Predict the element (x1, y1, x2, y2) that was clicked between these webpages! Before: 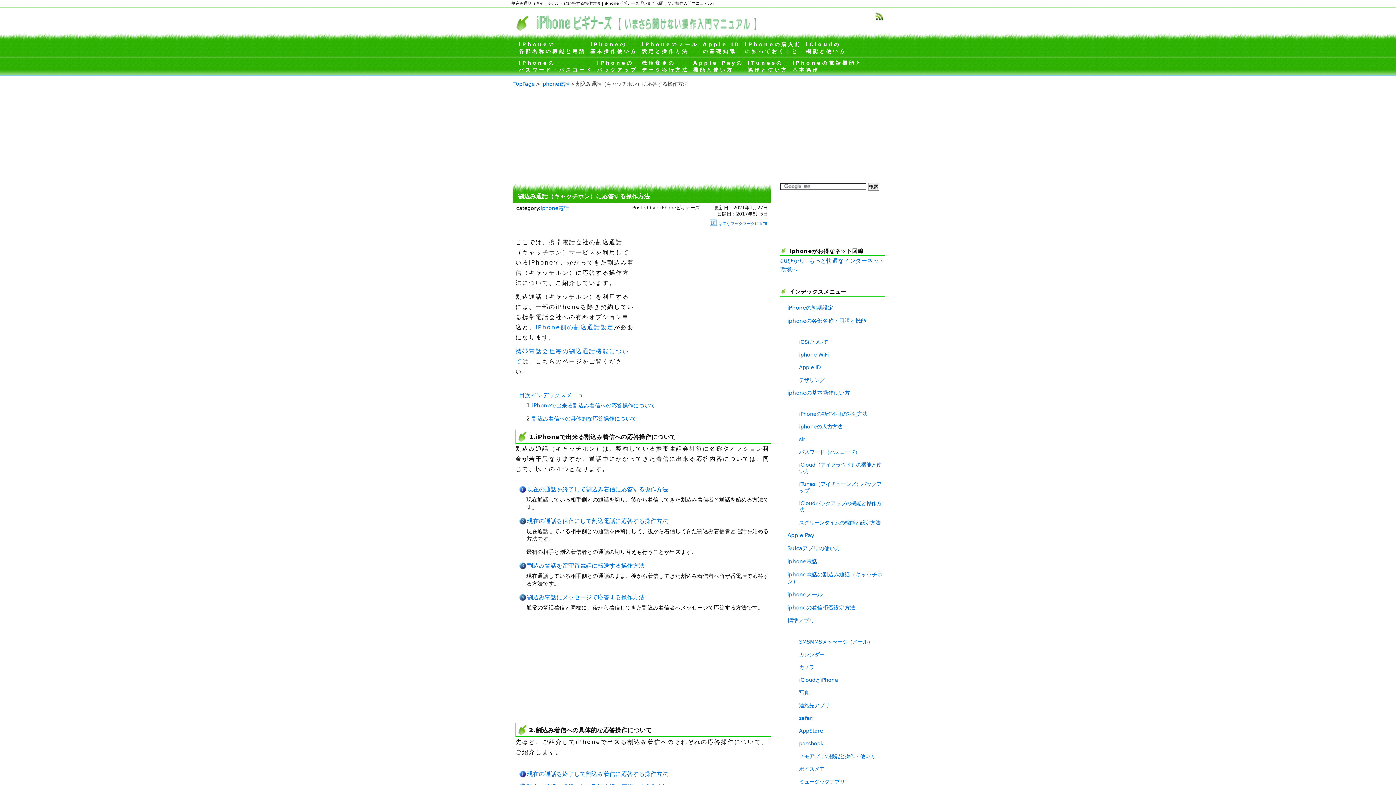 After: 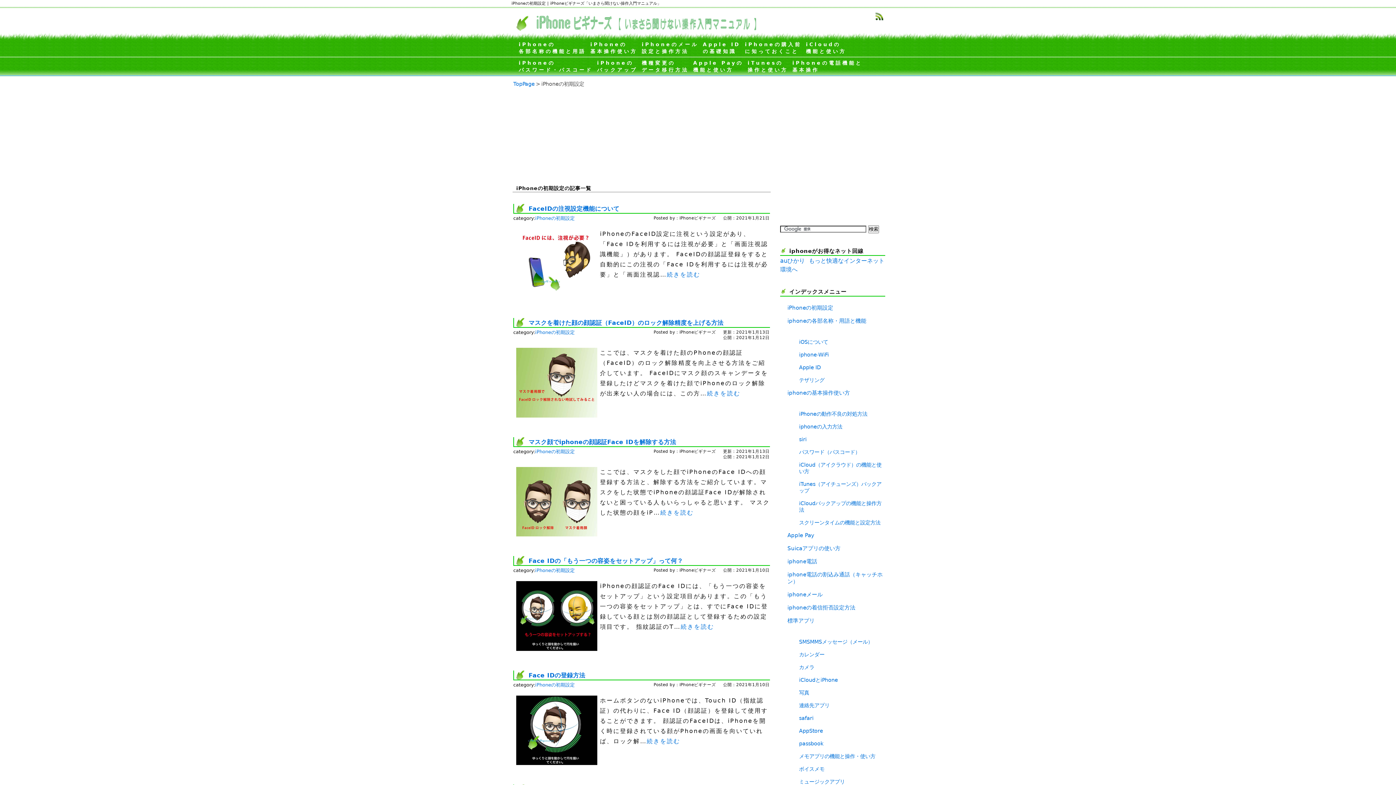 Action: label: iPhoneの初期設定 bbox: (787, 304, 833, 311)